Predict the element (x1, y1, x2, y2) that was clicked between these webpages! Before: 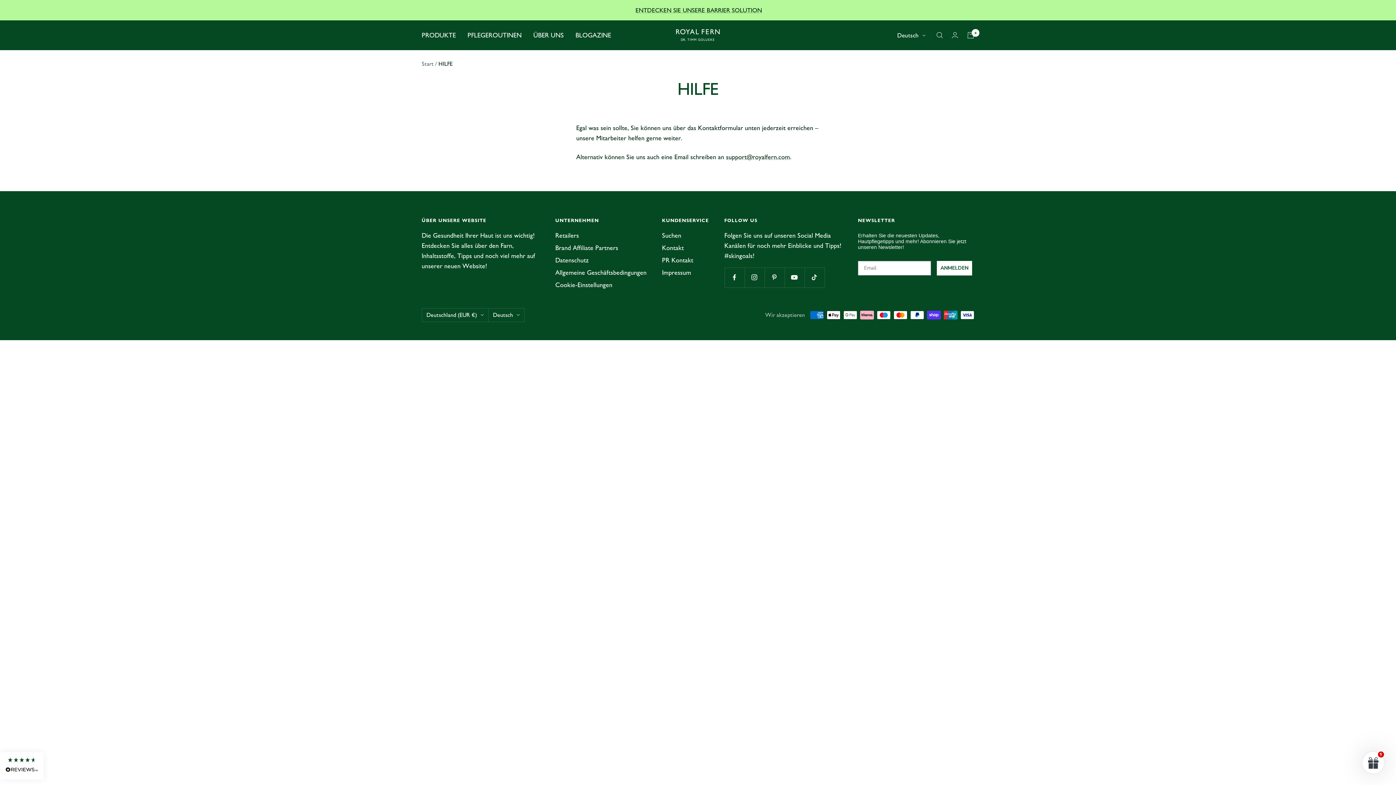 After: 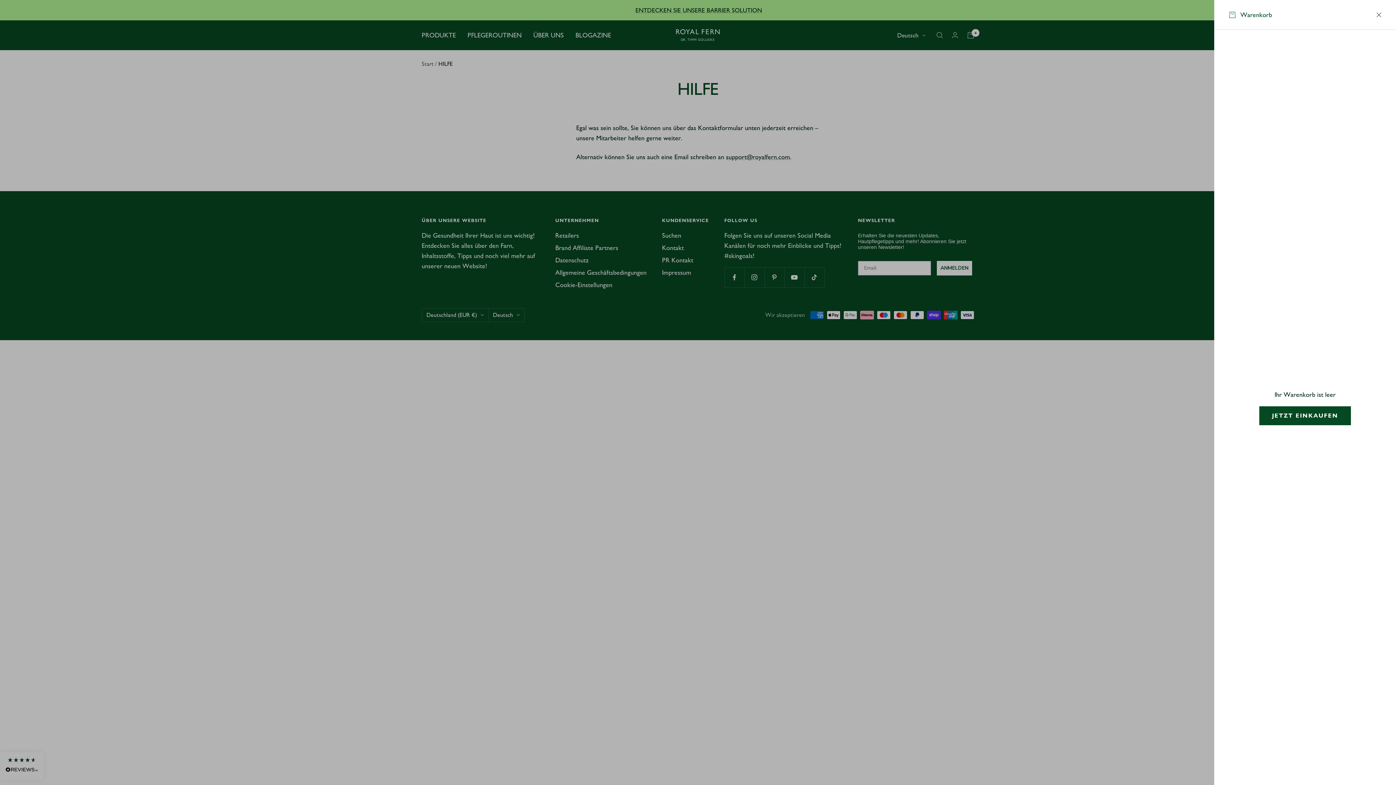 Action: label: Warenkorb bbox: (967, 31, 974, 38)